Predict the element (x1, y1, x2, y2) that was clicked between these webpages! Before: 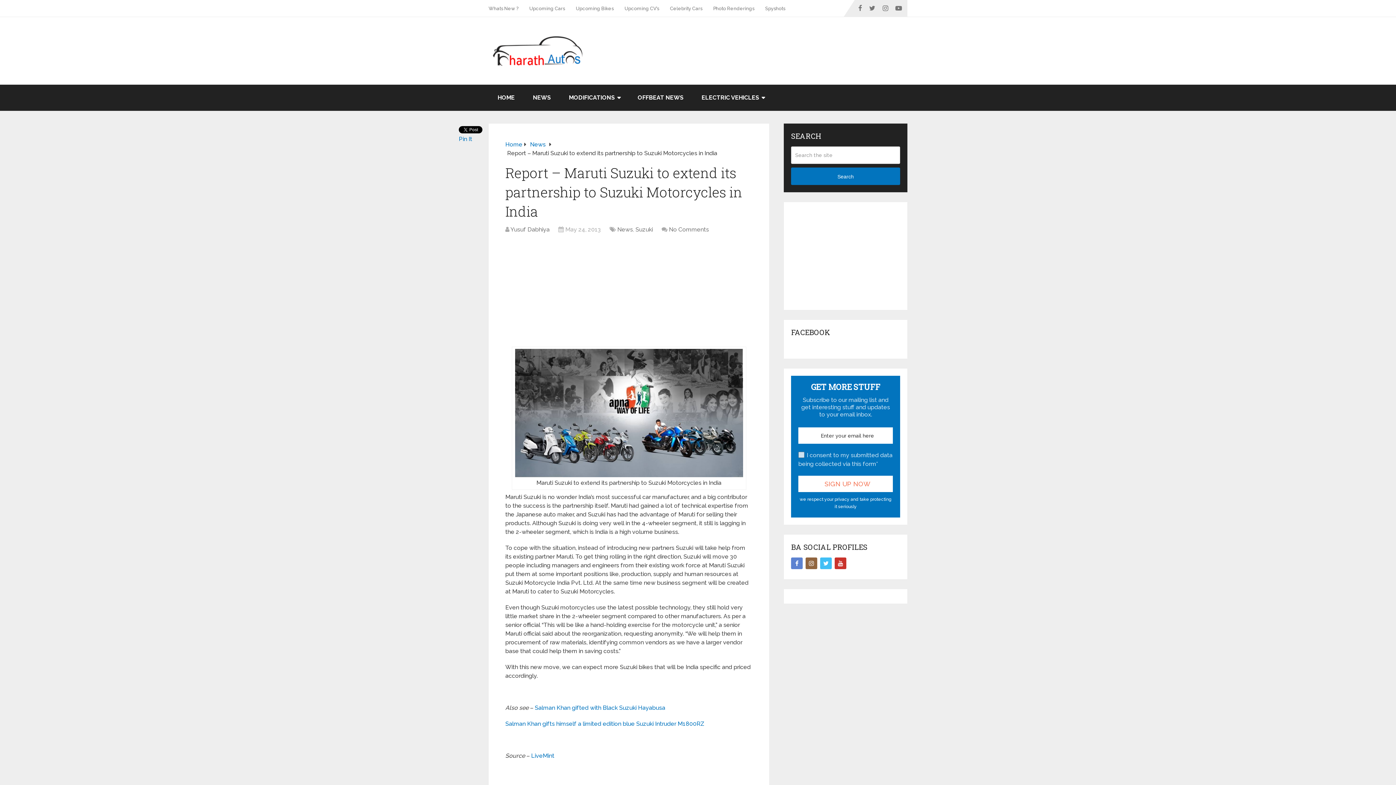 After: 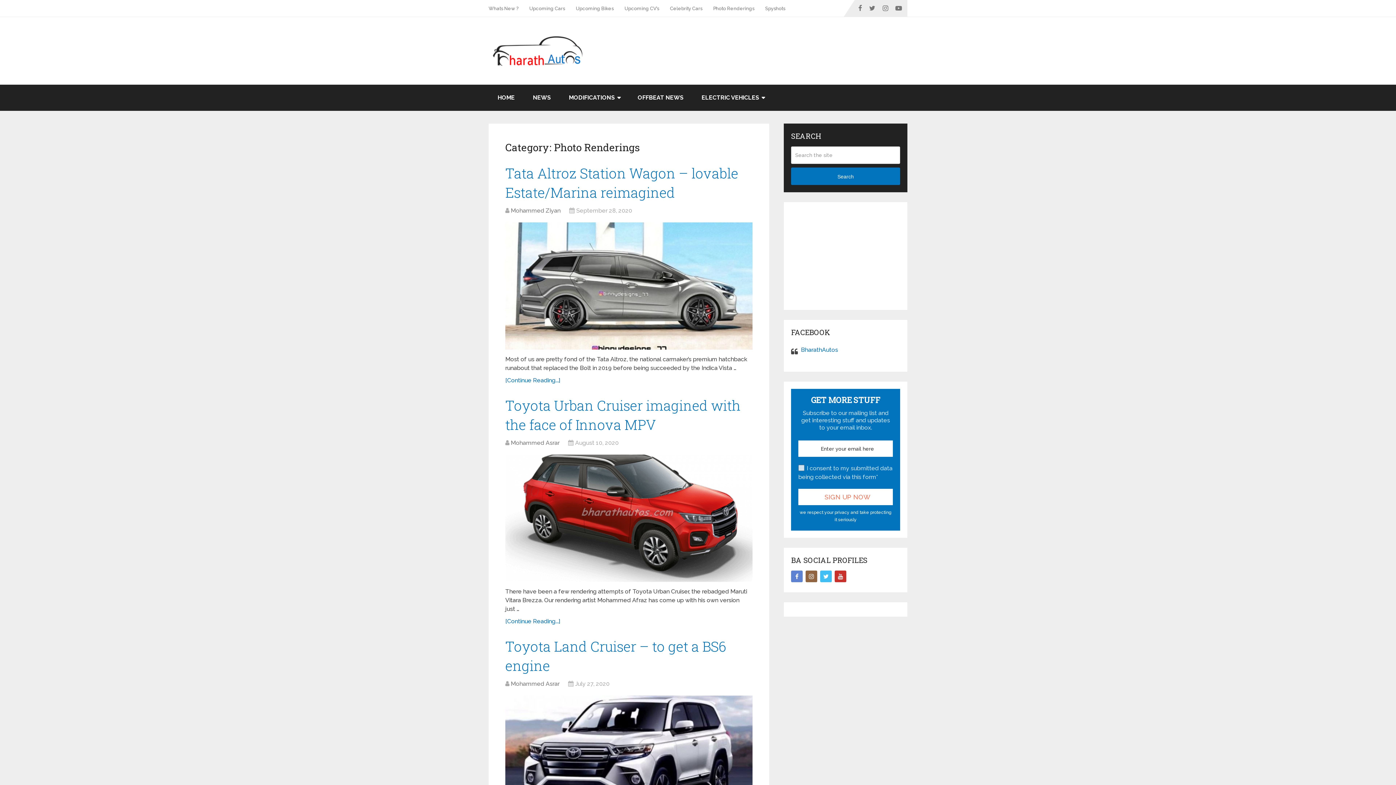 Action: bbox: (708, 0, 760, 16) label: Photo Renderings